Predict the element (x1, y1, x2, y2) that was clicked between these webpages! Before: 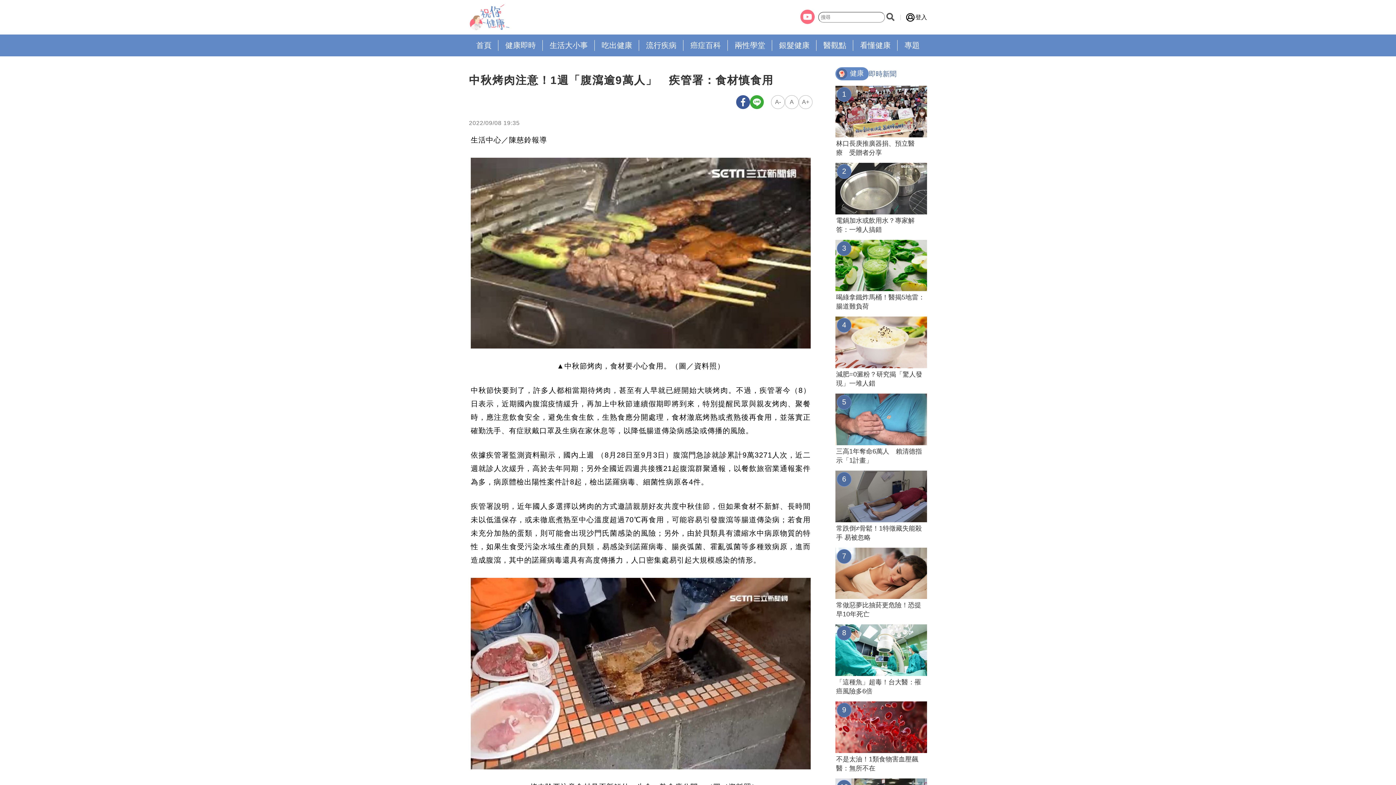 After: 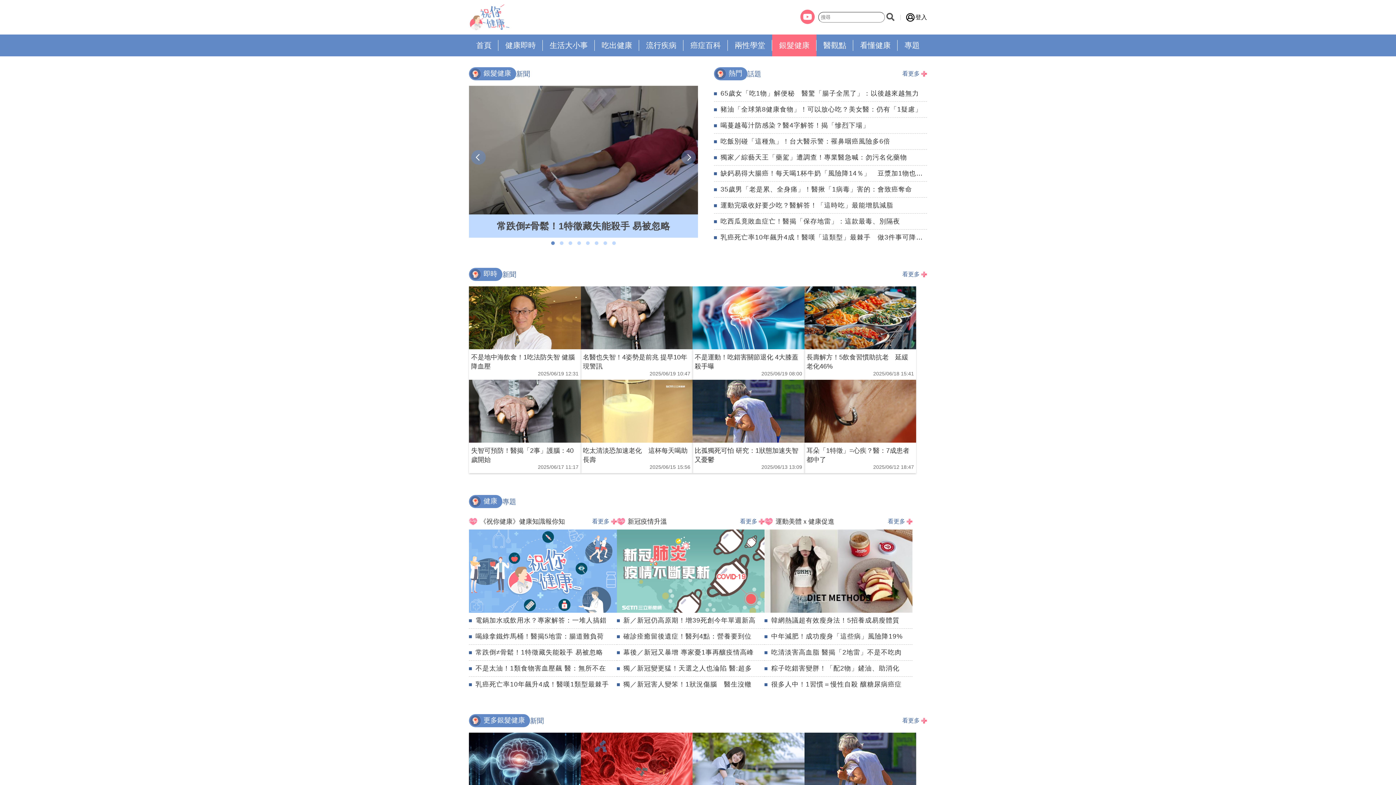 Action: bbox: (772, 41, 816, 49) label: 銀髮健康